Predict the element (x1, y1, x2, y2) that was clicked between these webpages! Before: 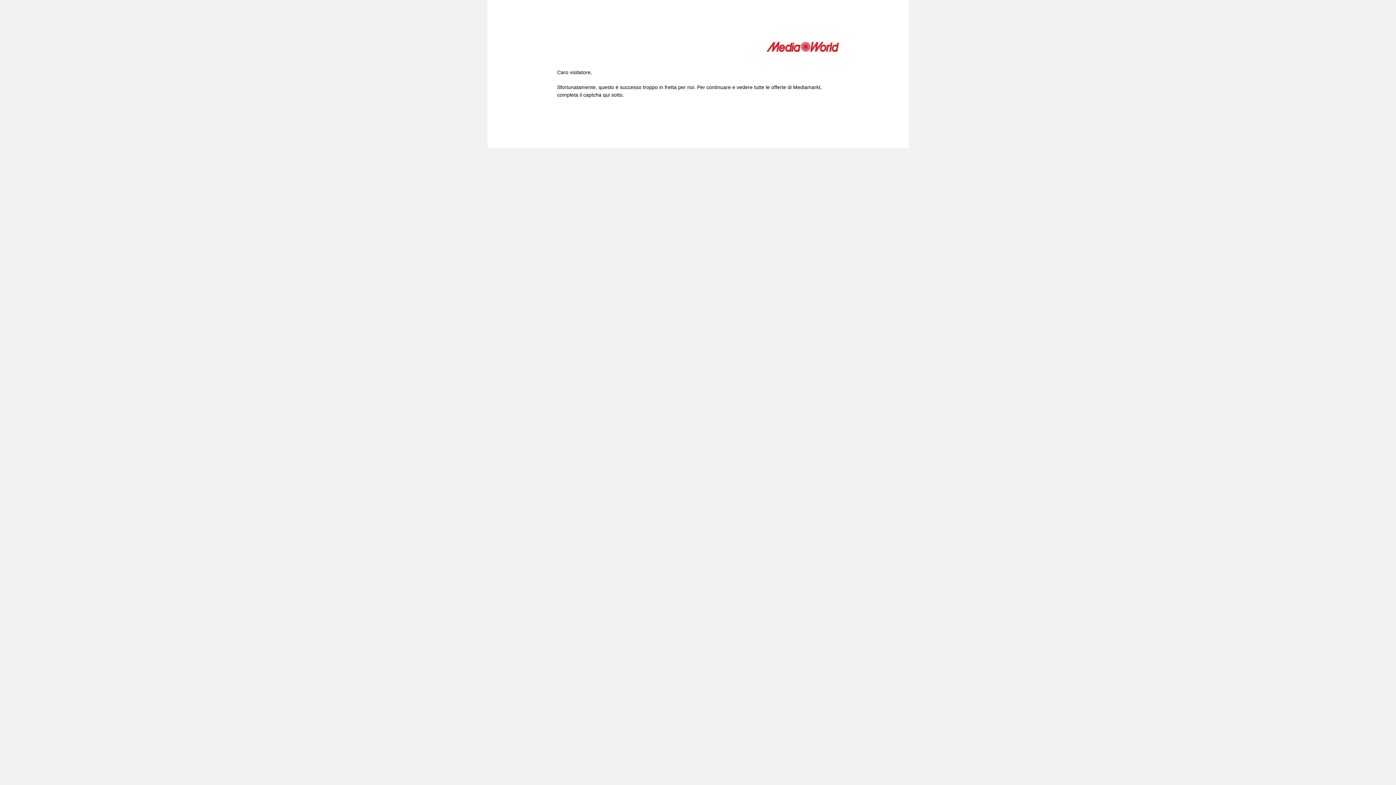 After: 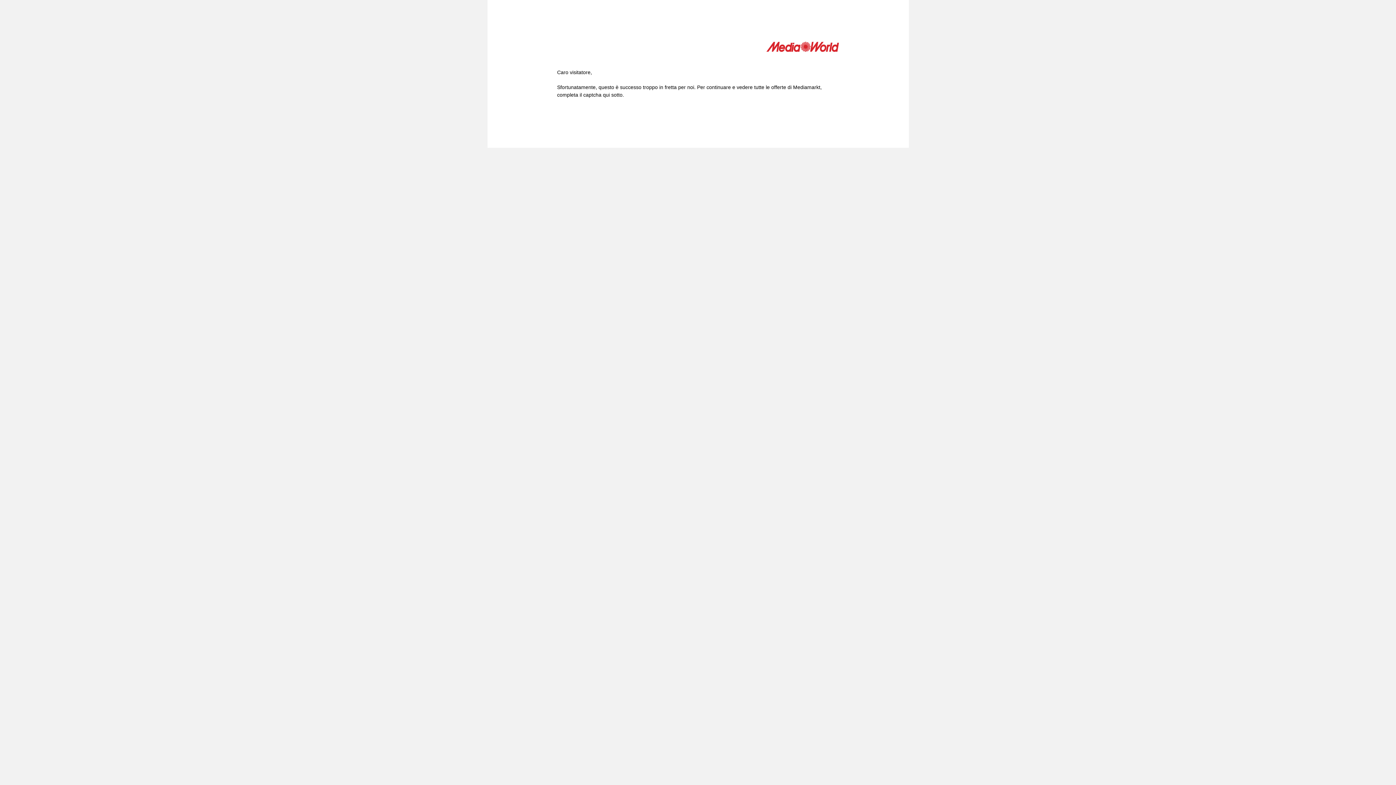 Action: bbox: (766, 41, 839, 54)